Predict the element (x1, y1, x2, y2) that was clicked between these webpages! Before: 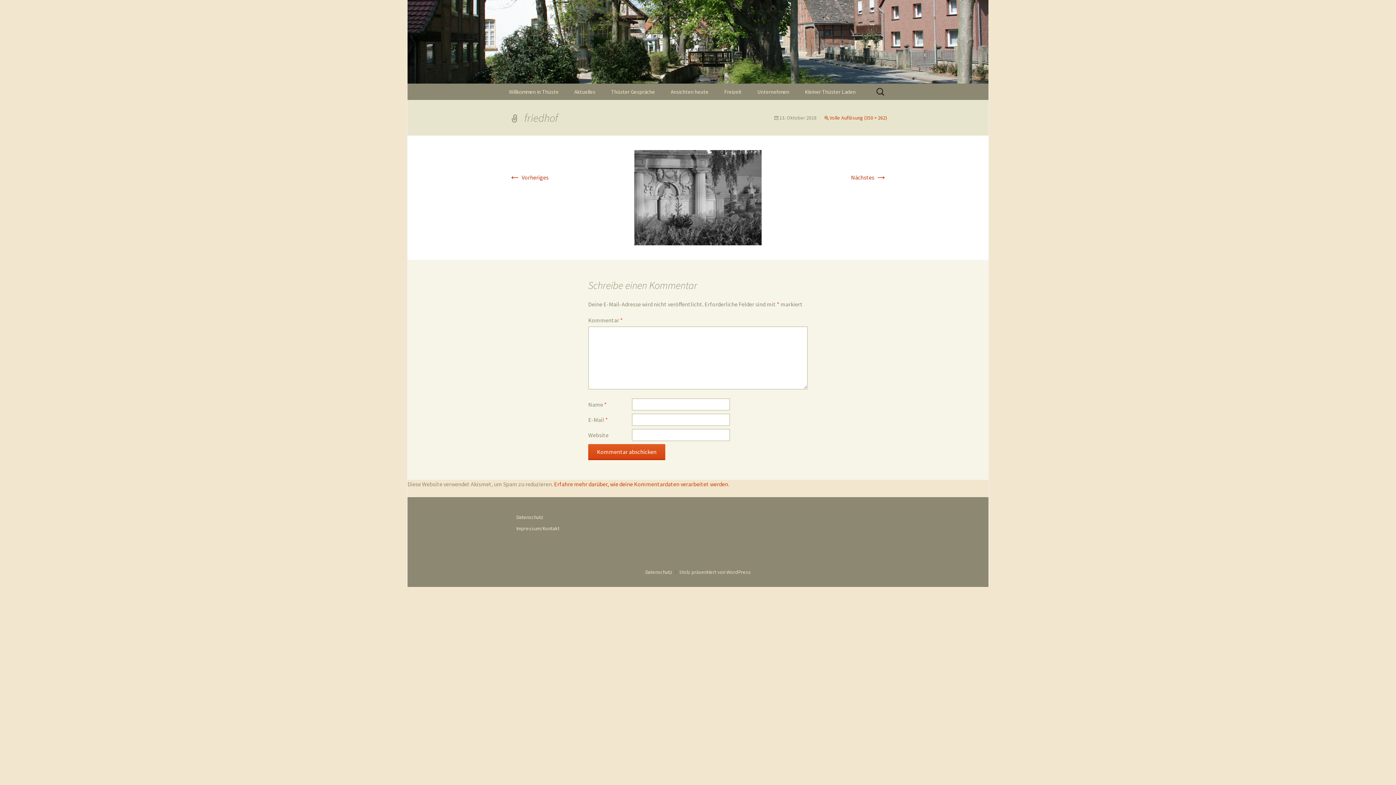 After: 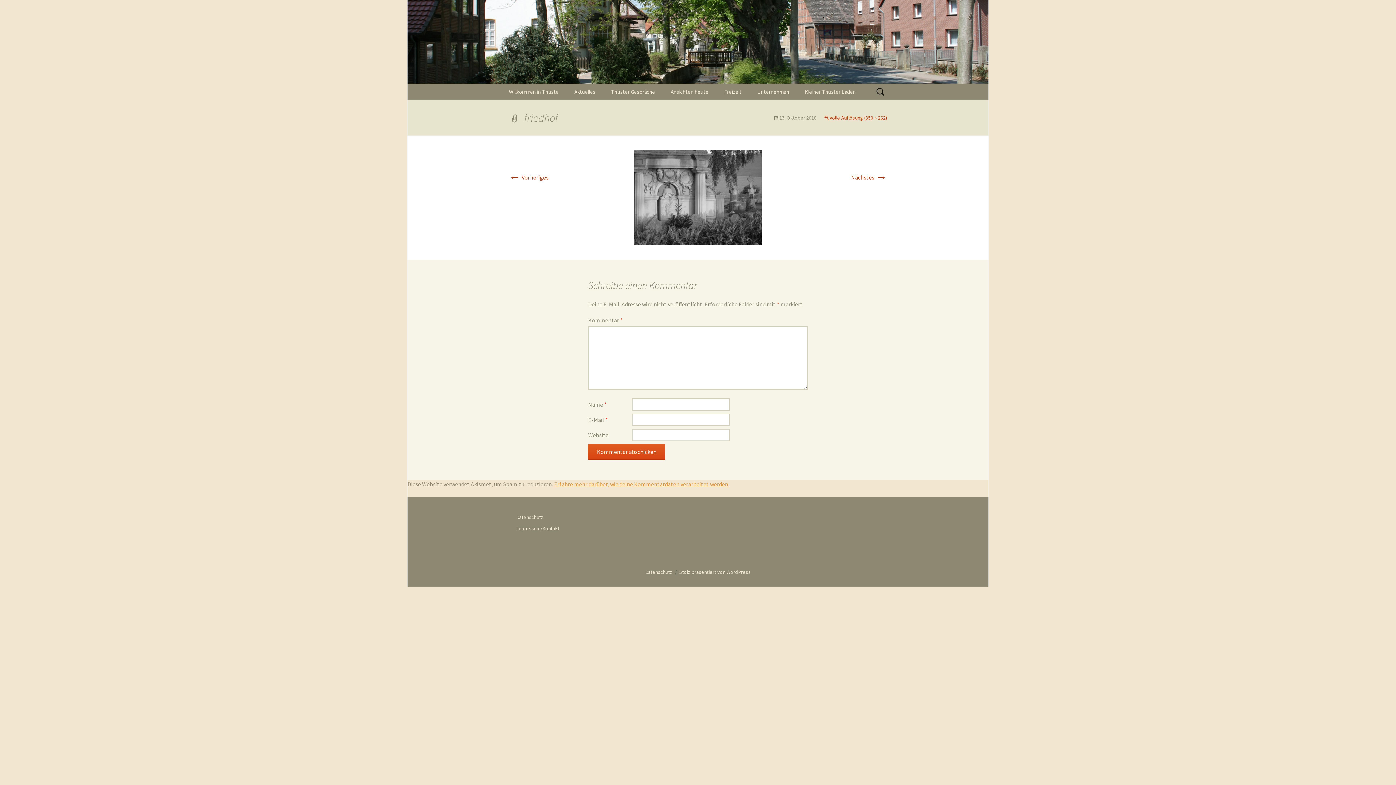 Action: label: Erfahre mehr darüber, wie deine Kommentardaten verarbeitet werden bbox: (554, 480, 728, 488)